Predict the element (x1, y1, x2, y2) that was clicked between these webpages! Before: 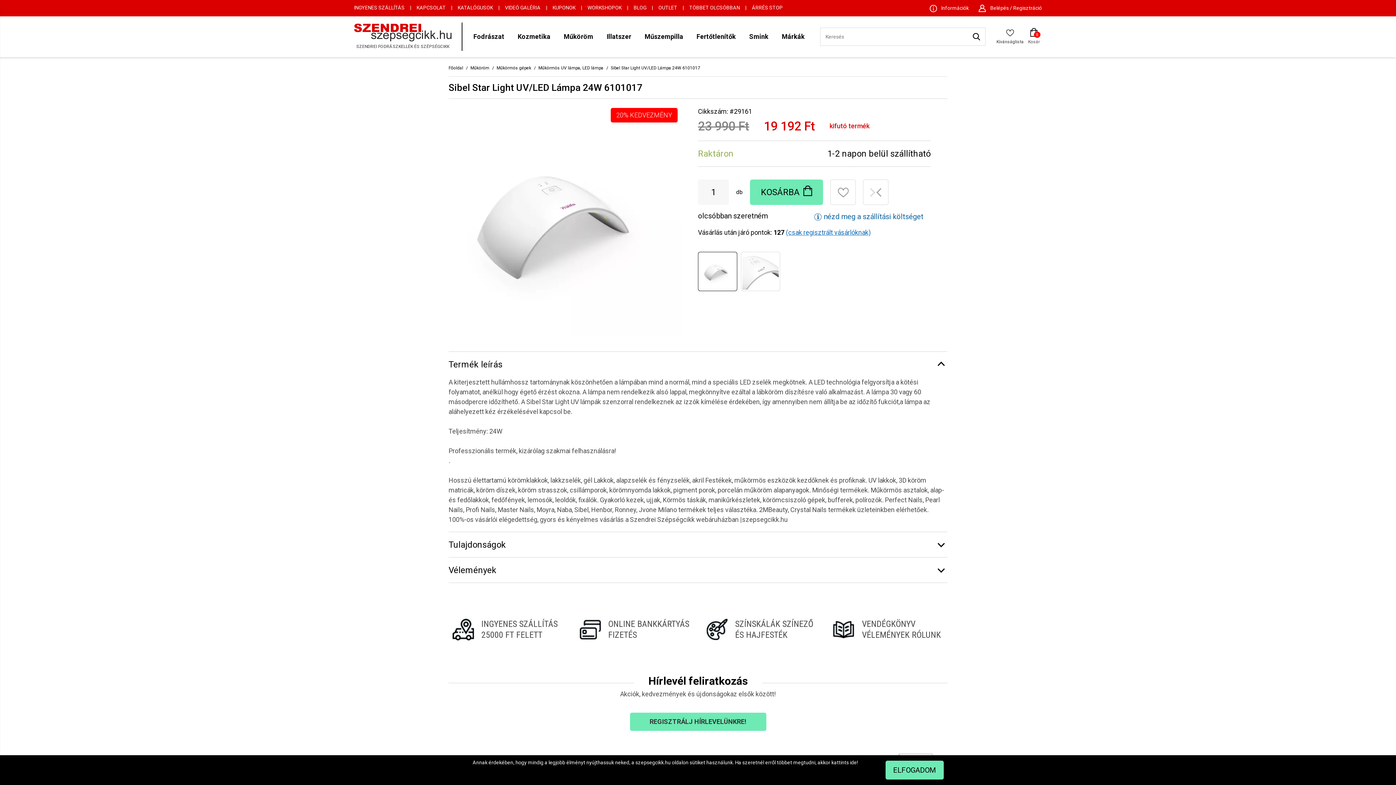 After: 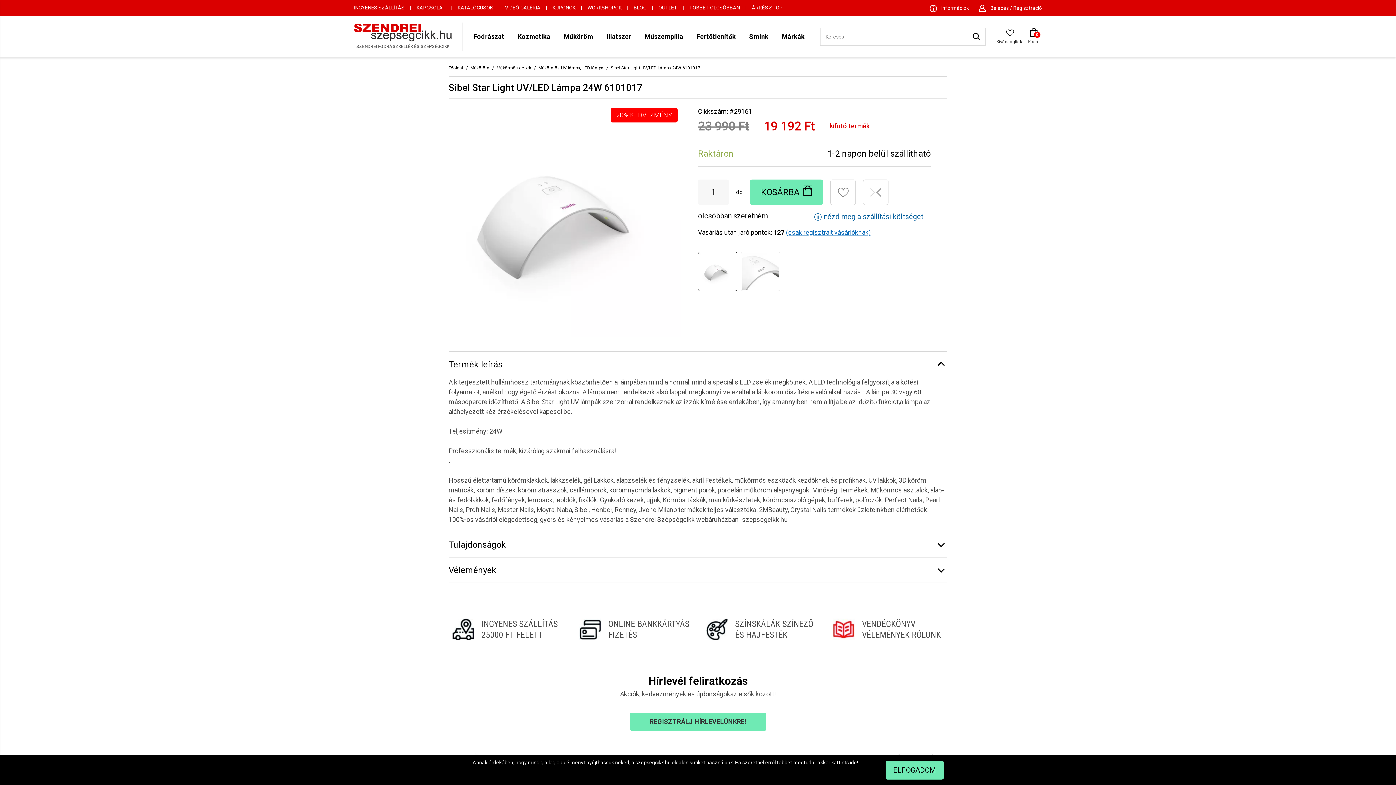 Action: bbox: (825, 615, 952, 644)